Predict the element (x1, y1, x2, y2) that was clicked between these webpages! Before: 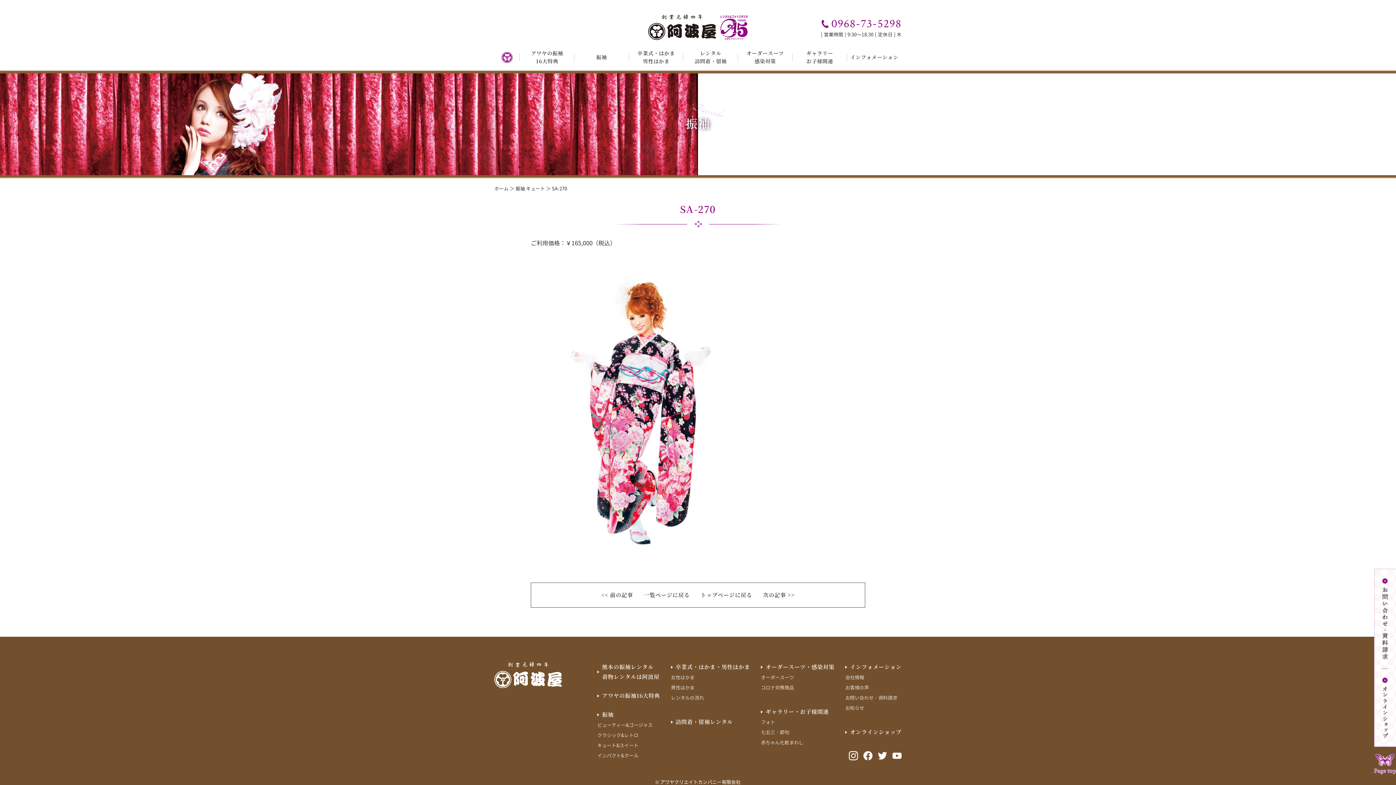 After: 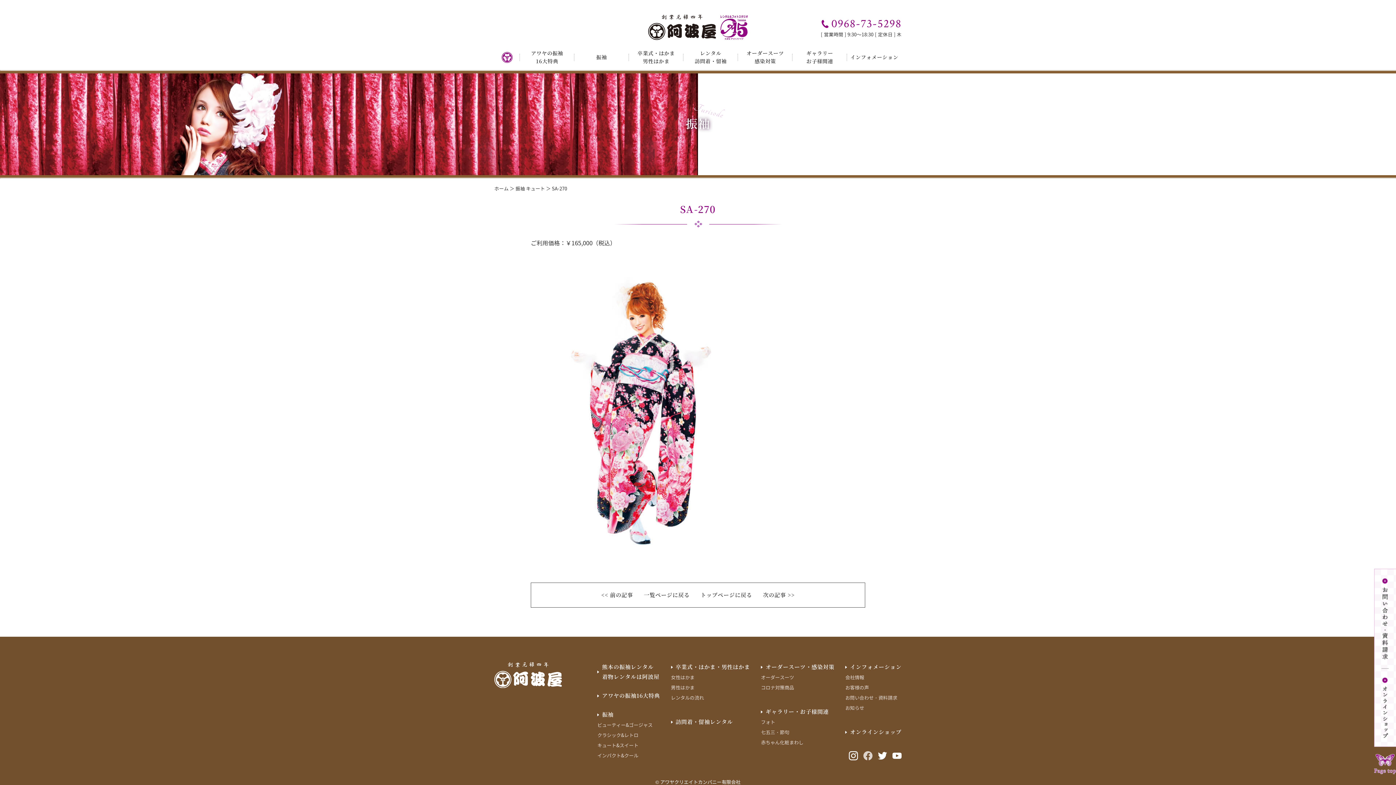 Action: bbox: (863, 750, 872, 757)